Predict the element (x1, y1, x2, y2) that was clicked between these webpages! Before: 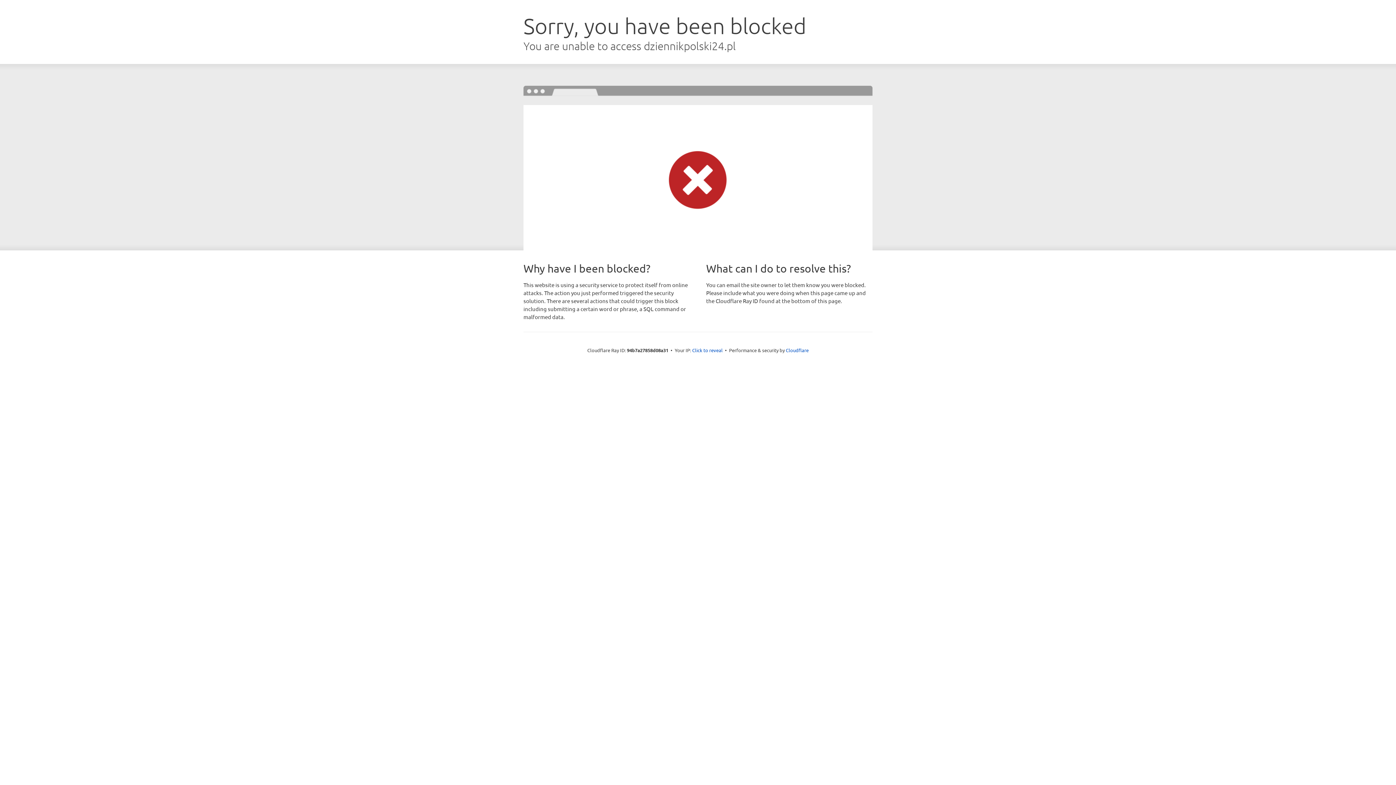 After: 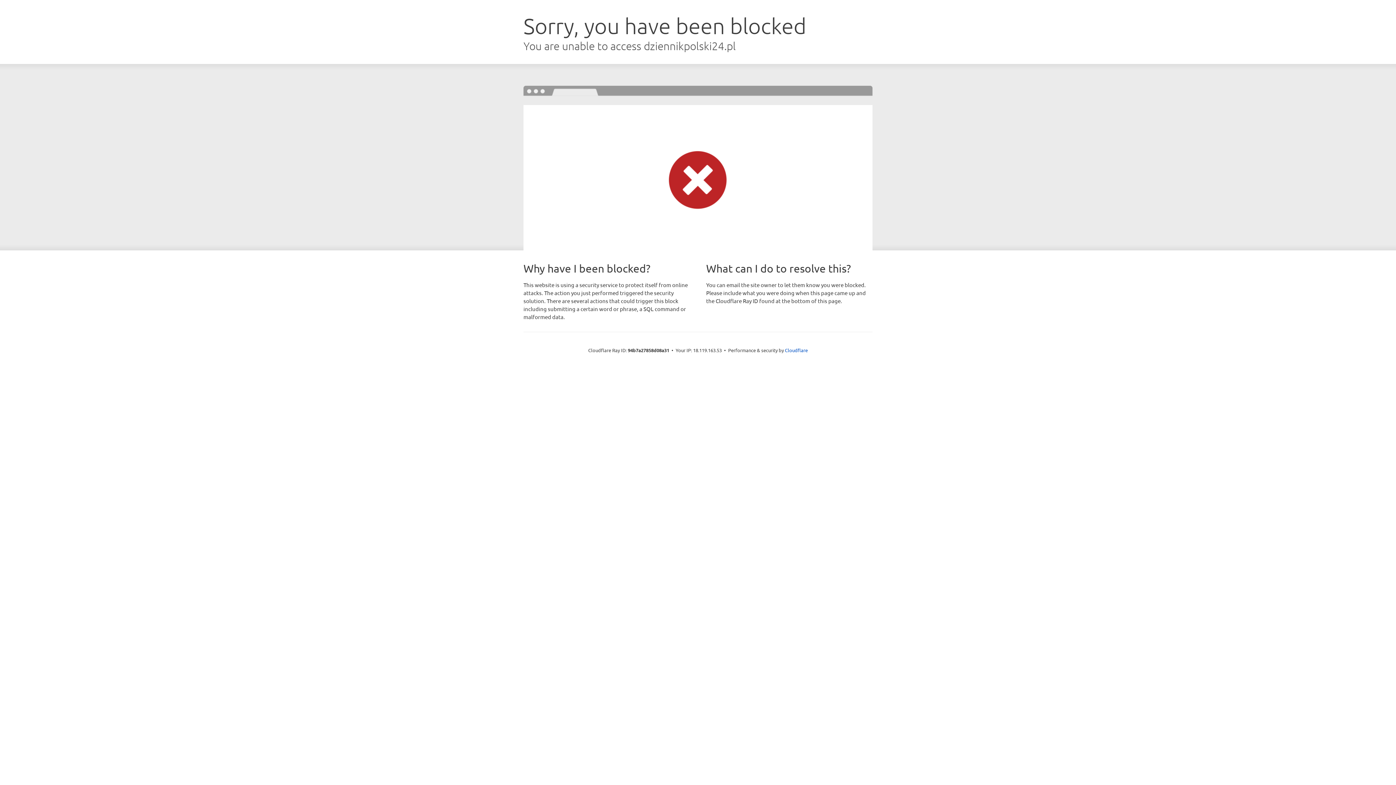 Action: label: Click to reveal bbox: (692, 346, 722, 353)